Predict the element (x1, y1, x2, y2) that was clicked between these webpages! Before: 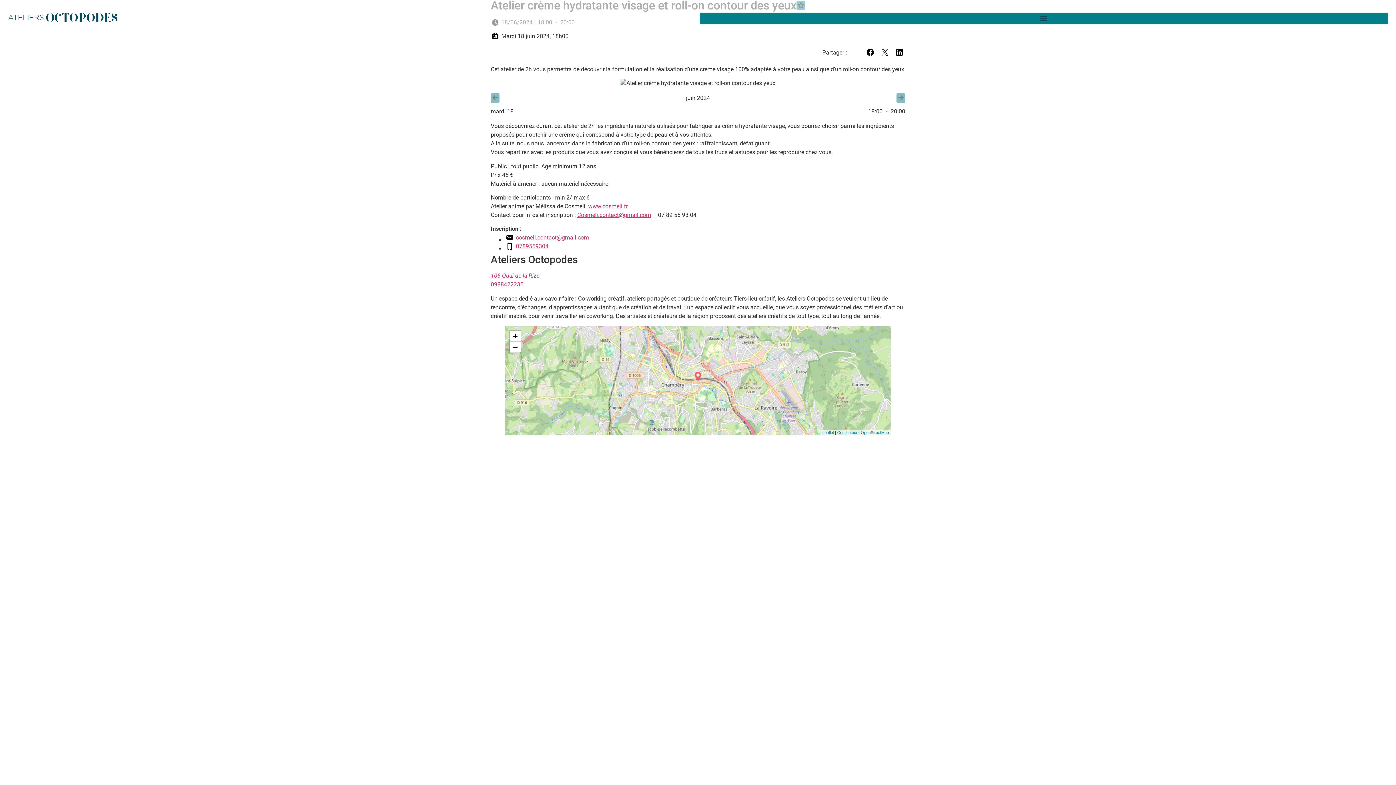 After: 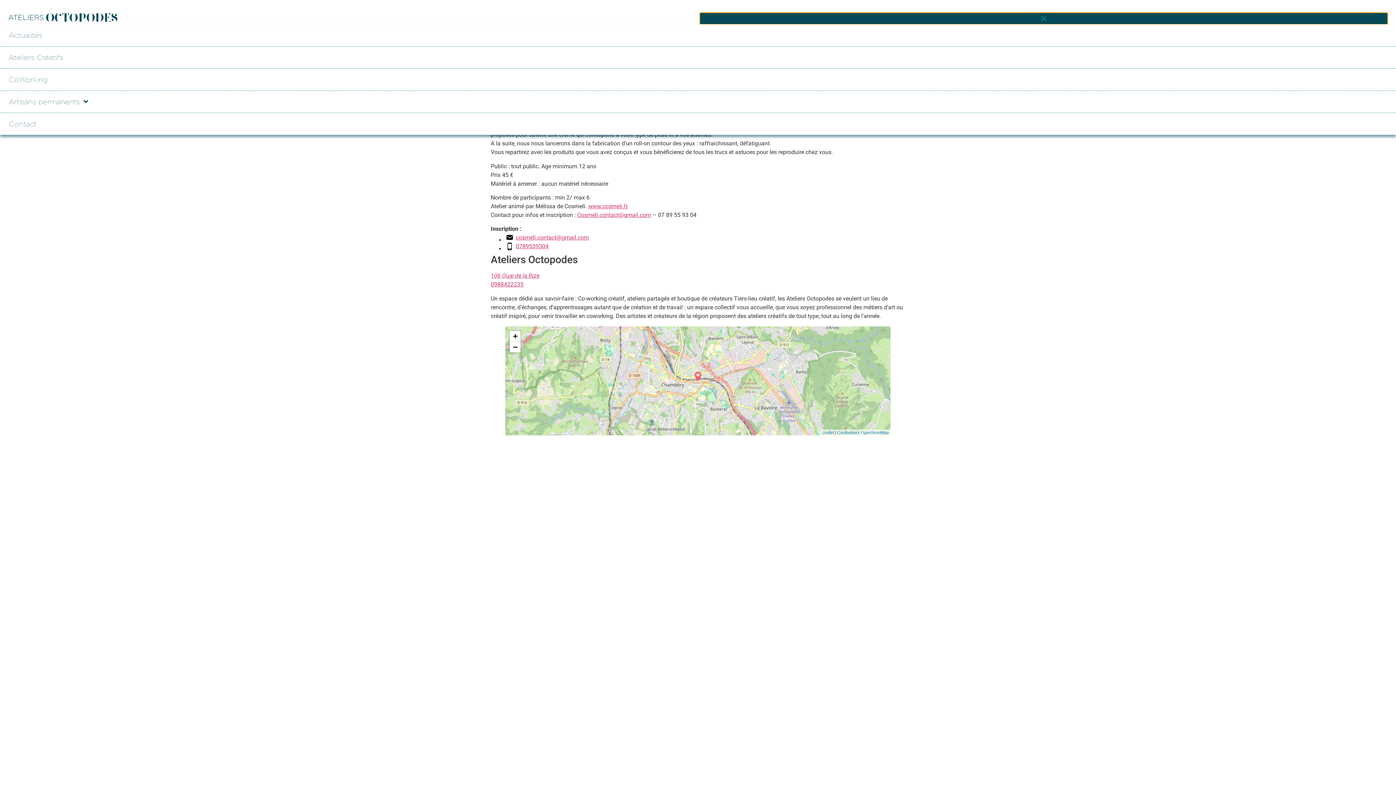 Action: bbox: (700, 12, 1388, 24) label: Permuter le menu